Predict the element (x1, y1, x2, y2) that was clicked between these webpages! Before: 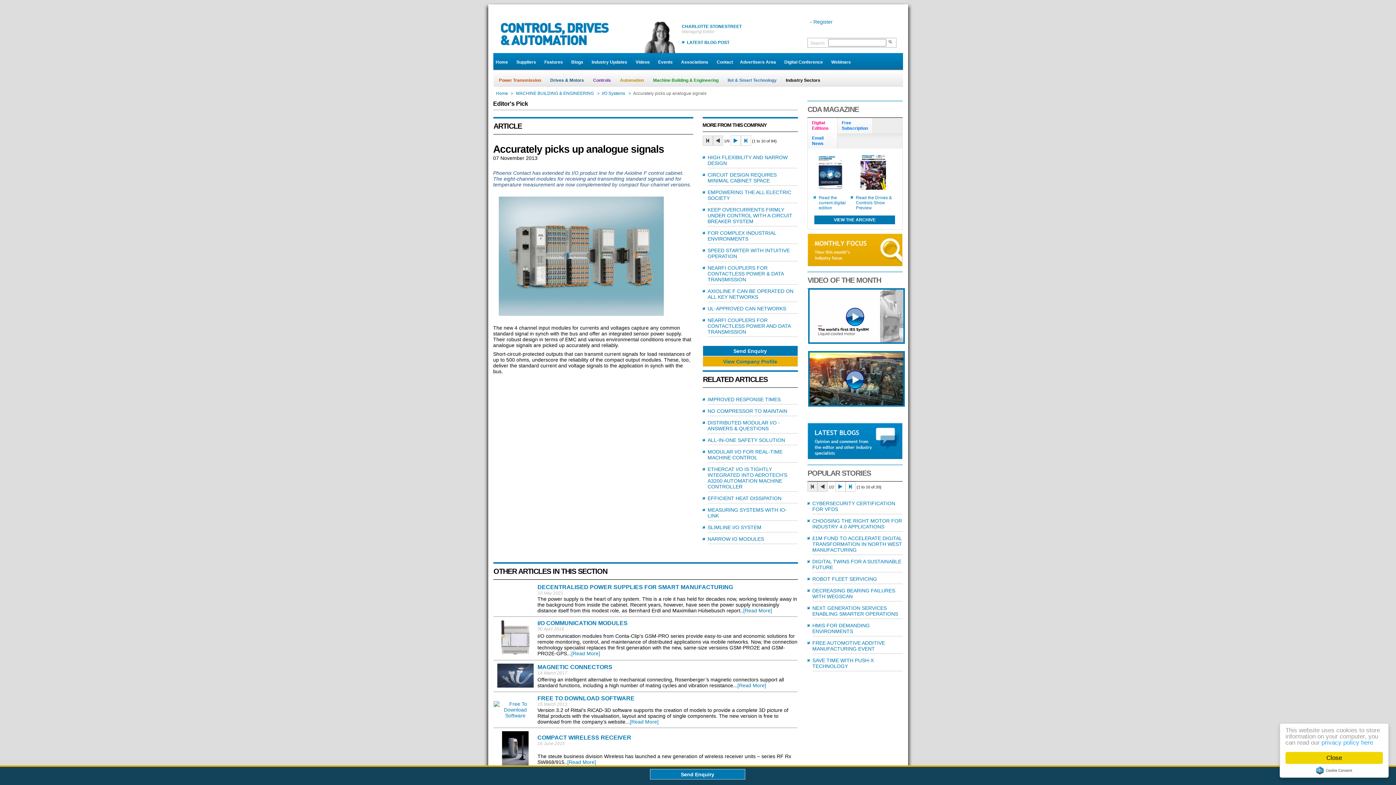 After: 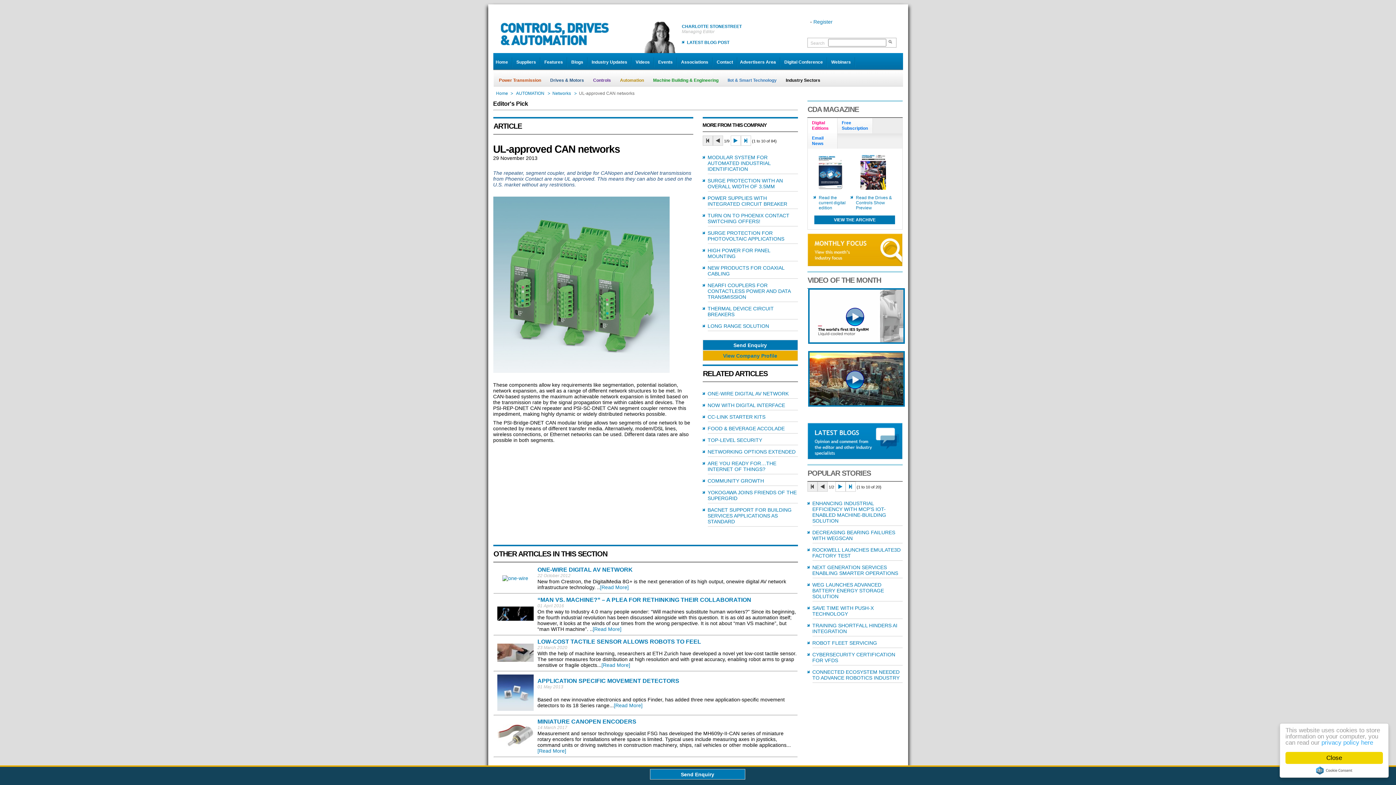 Action: bbox: (707, 305, 786, 311) label: UL-APPROVED CAN NETWORKS